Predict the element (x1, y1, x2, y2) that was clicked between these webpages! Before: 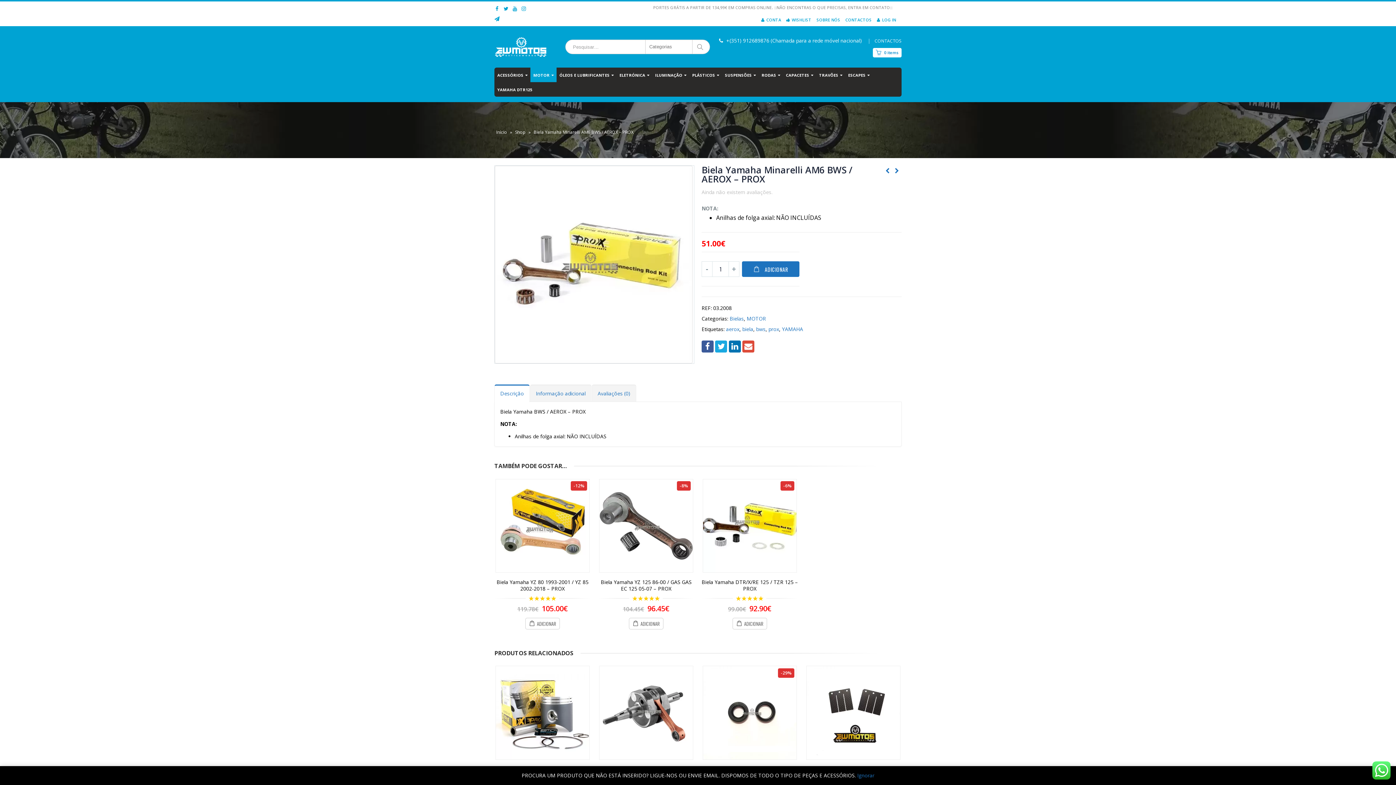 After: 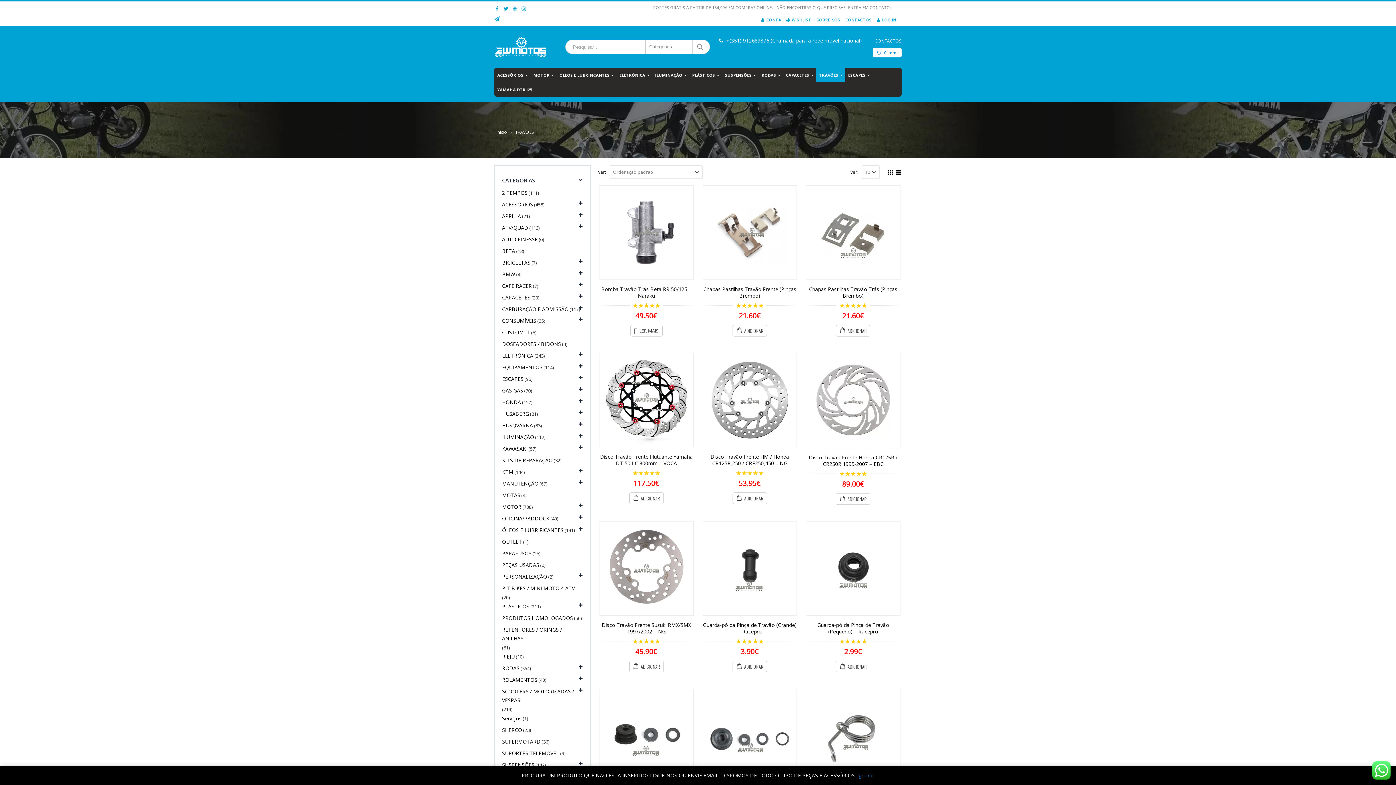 Action: label: TRAVÕES bbox: (816, 67, 845, 82)